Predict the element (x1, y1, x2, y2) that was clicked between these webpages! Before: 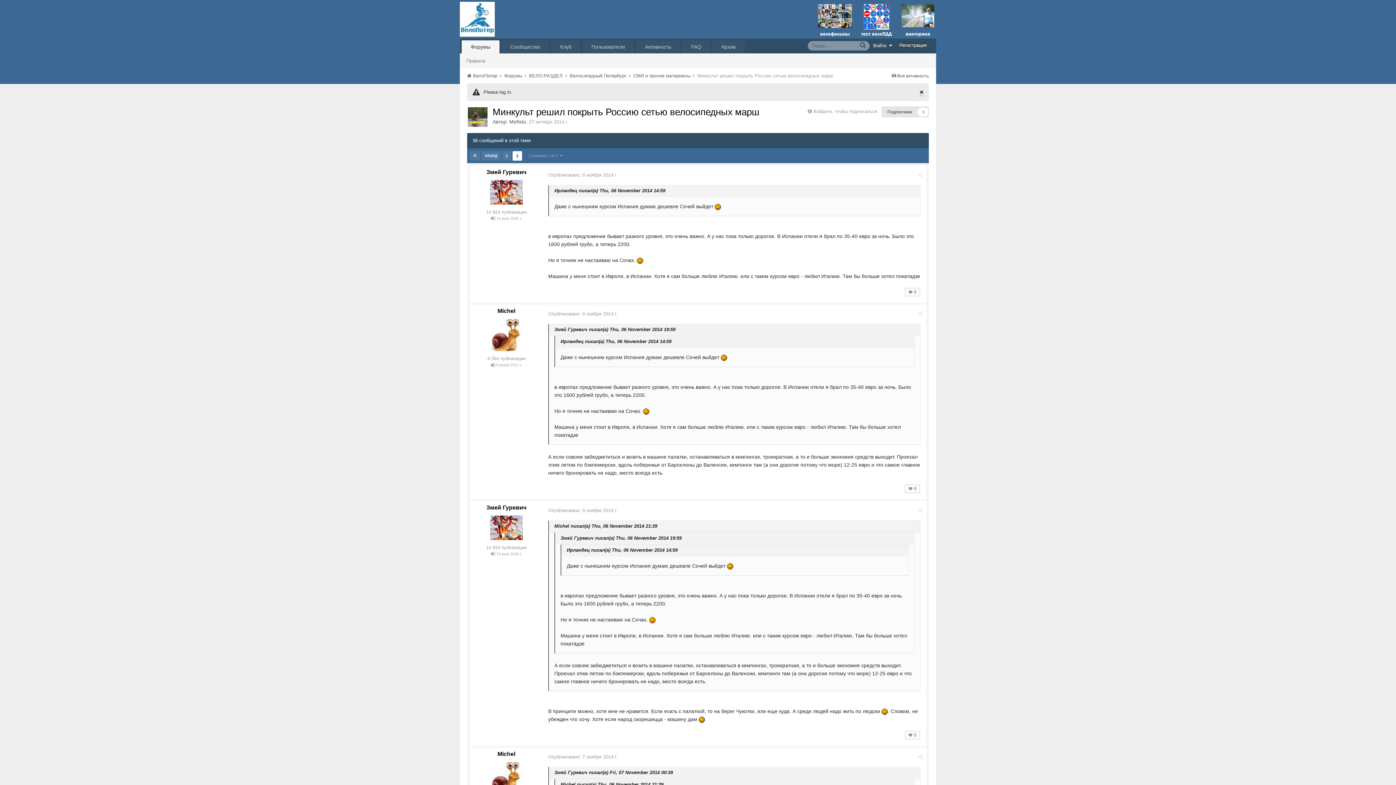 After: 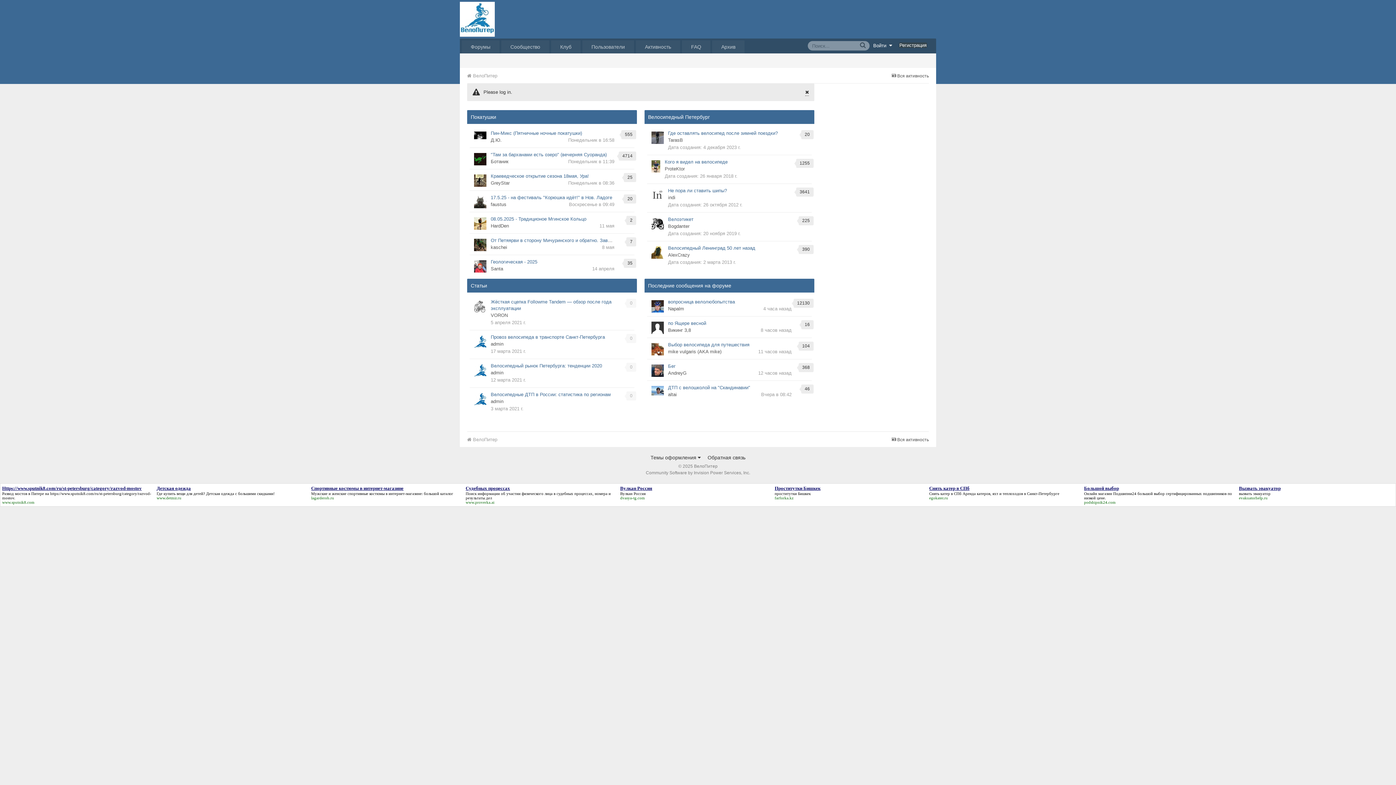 Action: label:  ВелоПитер  bbox: (467, 73, 502, 78)